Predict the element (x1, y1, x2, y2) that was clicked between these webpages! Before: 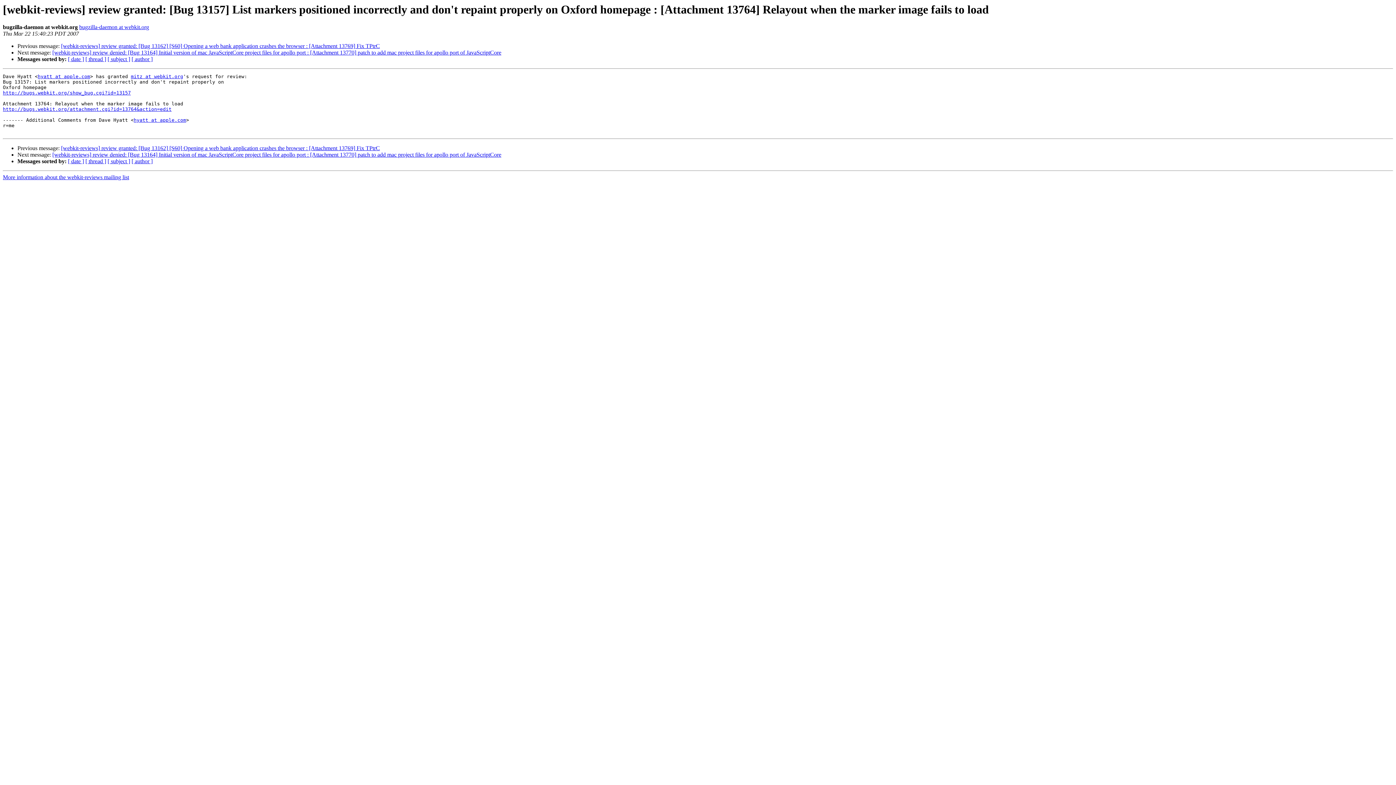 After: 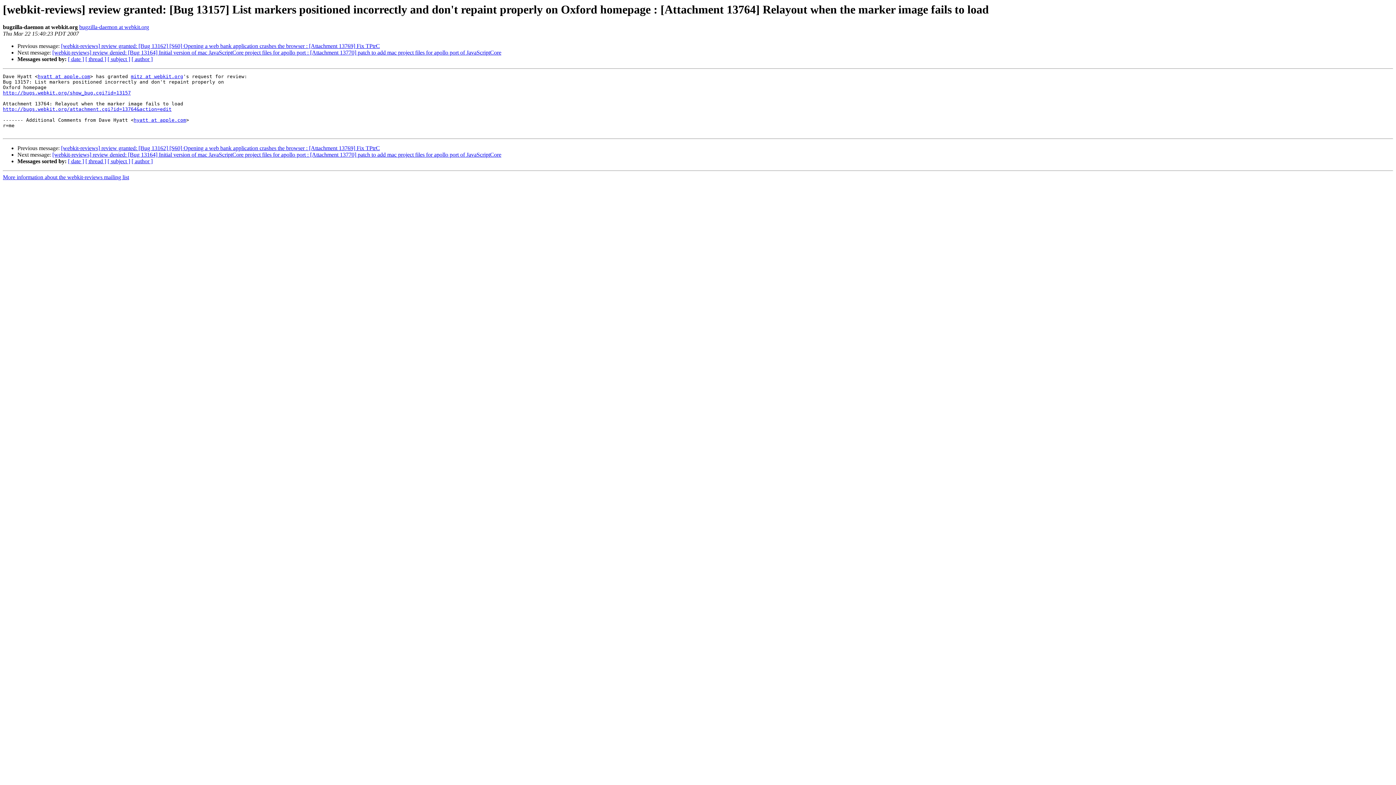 Action: label: bugzilla-daemon at webkit.org bbox: (79, 24, 149, 30)